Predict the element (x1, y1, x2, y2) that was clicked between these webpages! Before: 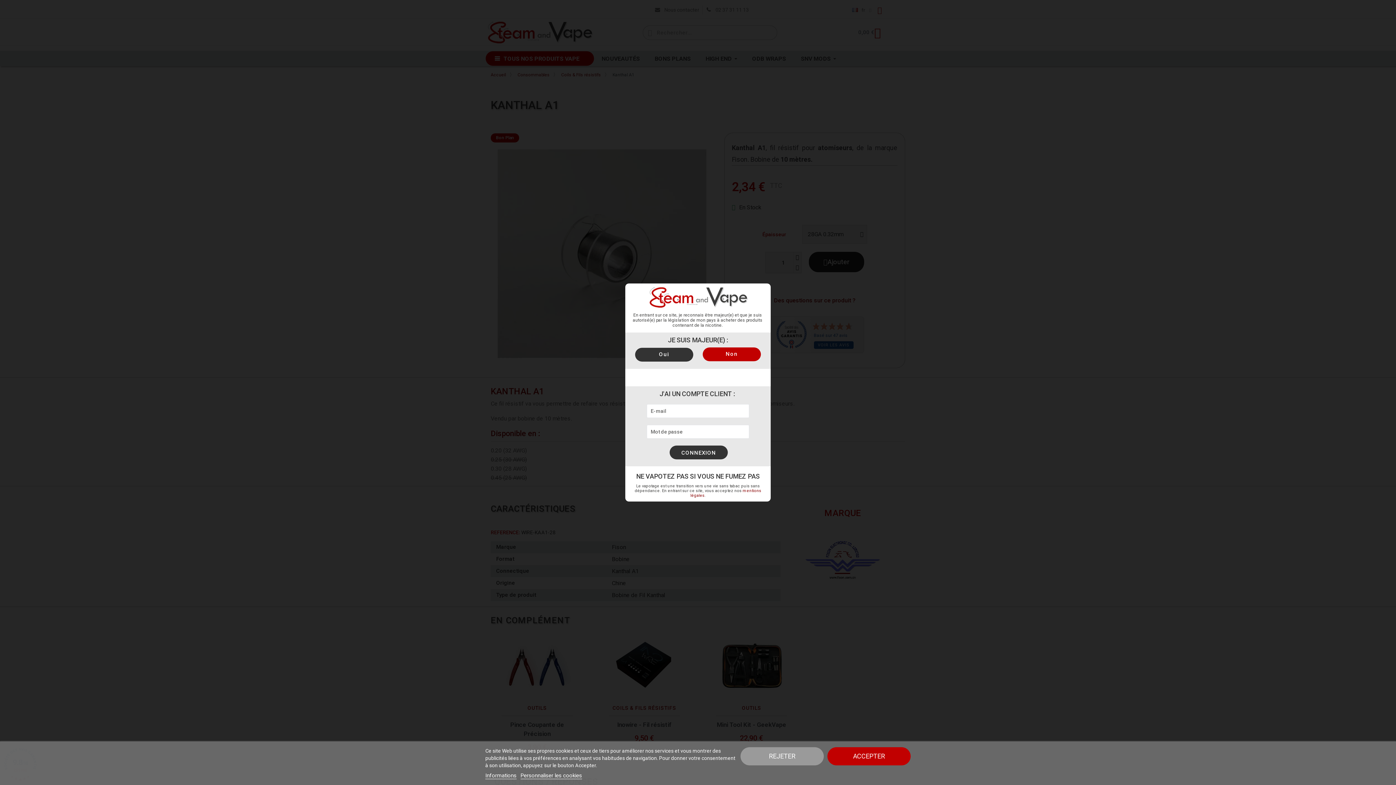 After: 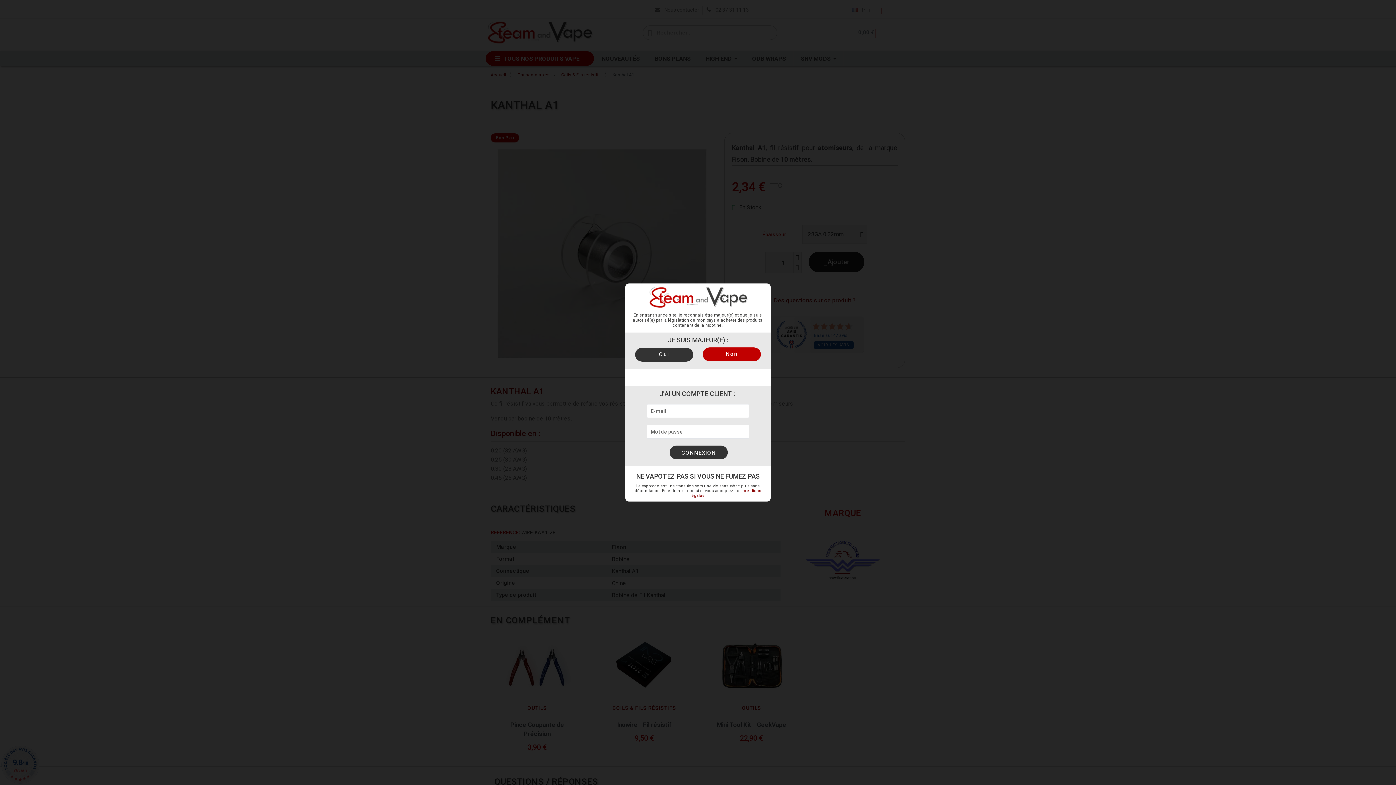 Action: bbox: (827, 747, 910, 765) label: ACCEPTER